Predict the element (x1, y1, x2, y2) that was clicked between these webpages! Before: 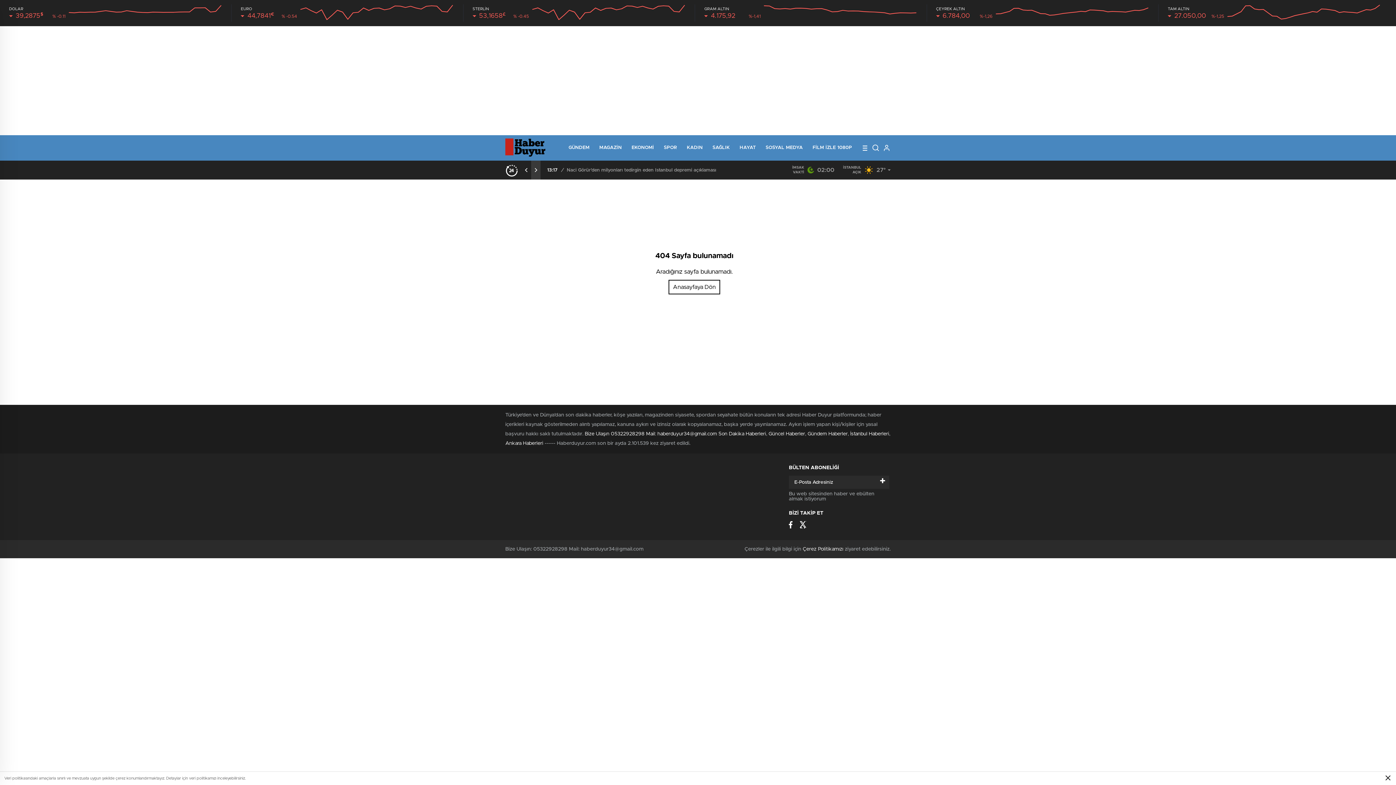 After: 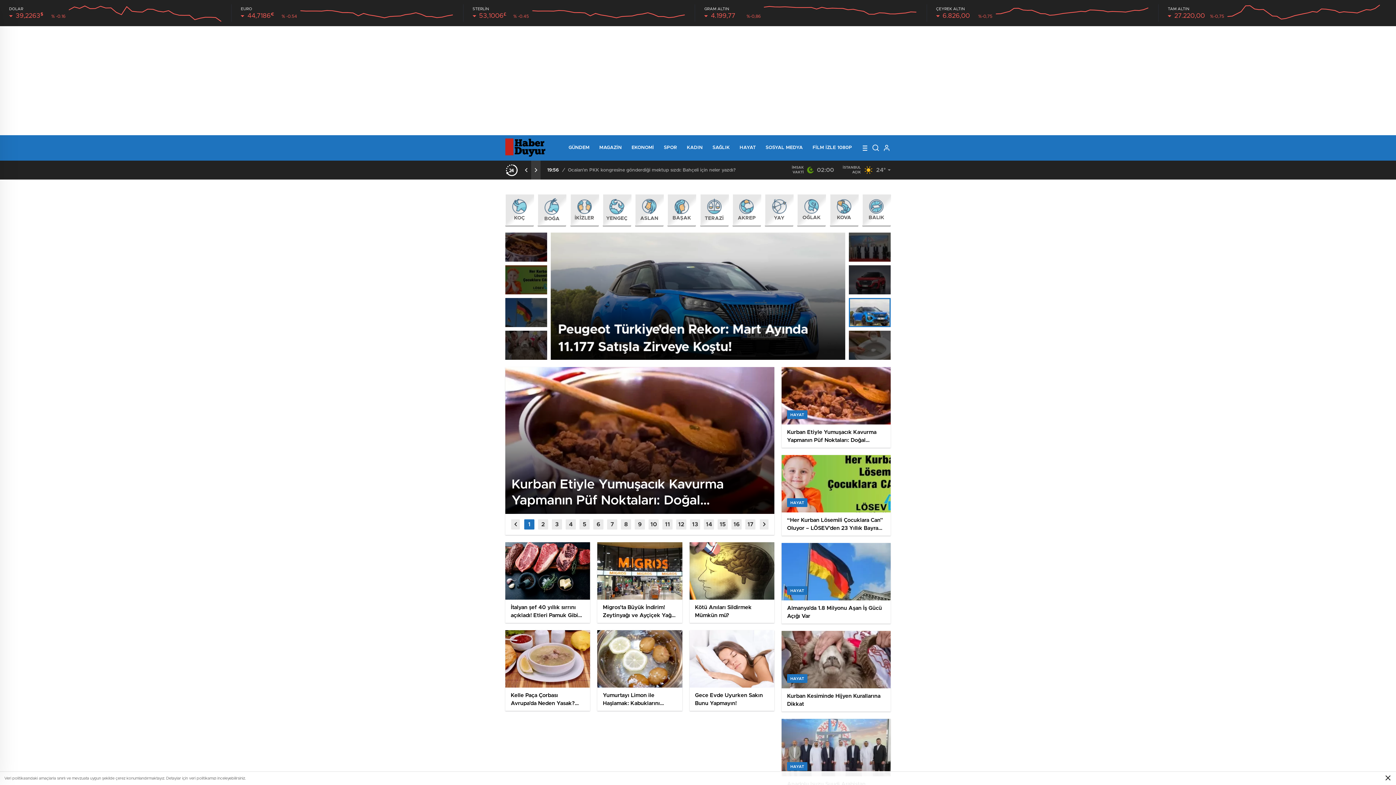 Action: label: HAYAT bbox: (739, 135, 756, 160)